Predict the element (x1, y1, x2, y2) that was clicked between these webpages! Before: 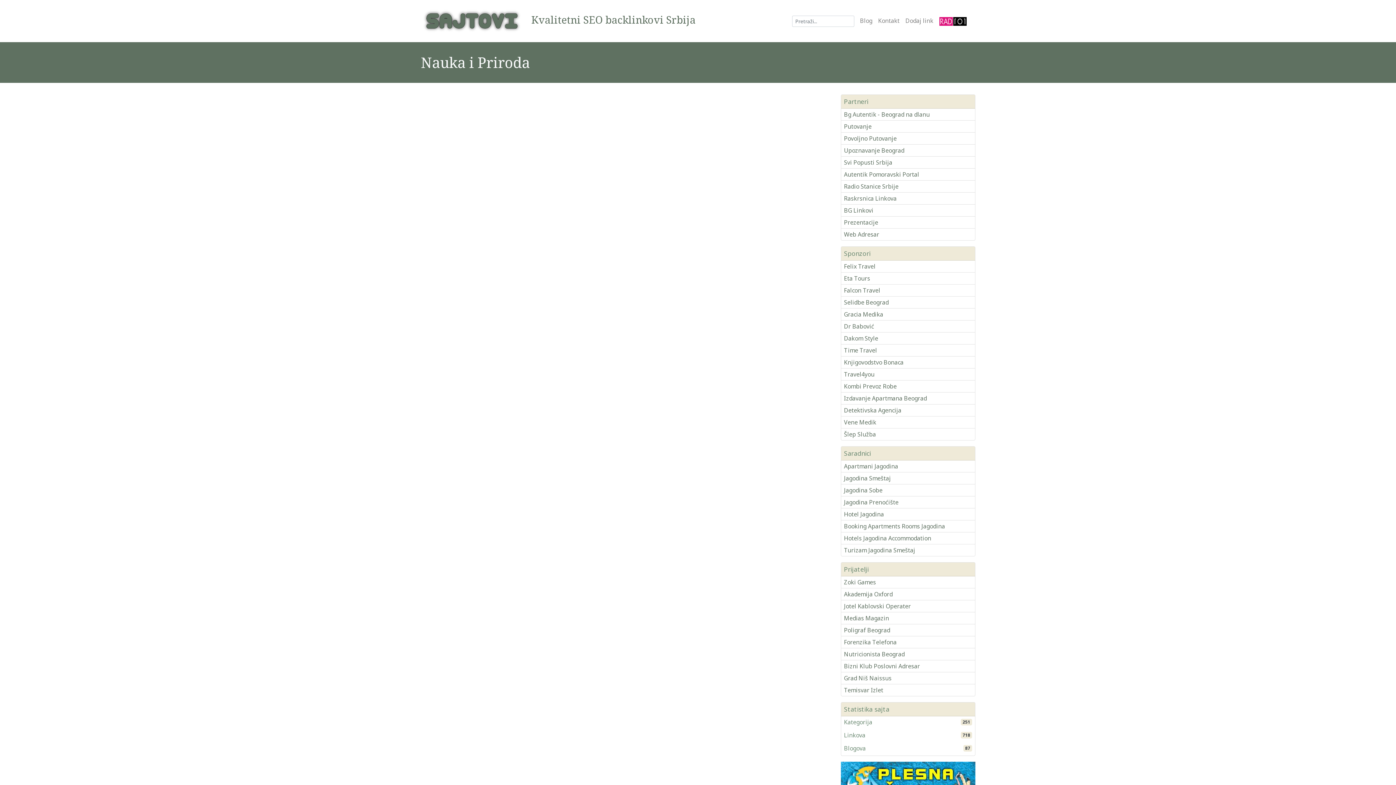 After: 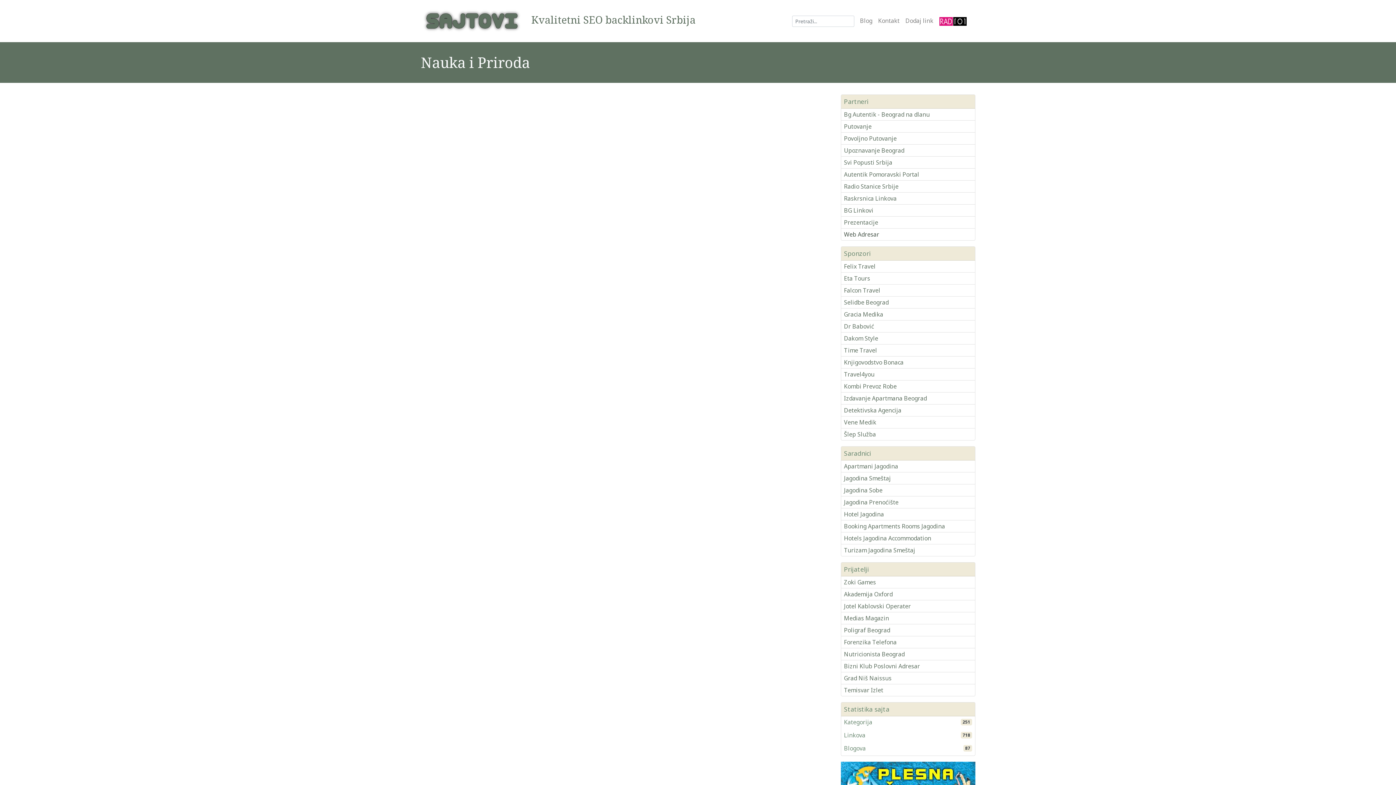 Action: bbox: (844, 230, 879, 238) label: Web Adresar